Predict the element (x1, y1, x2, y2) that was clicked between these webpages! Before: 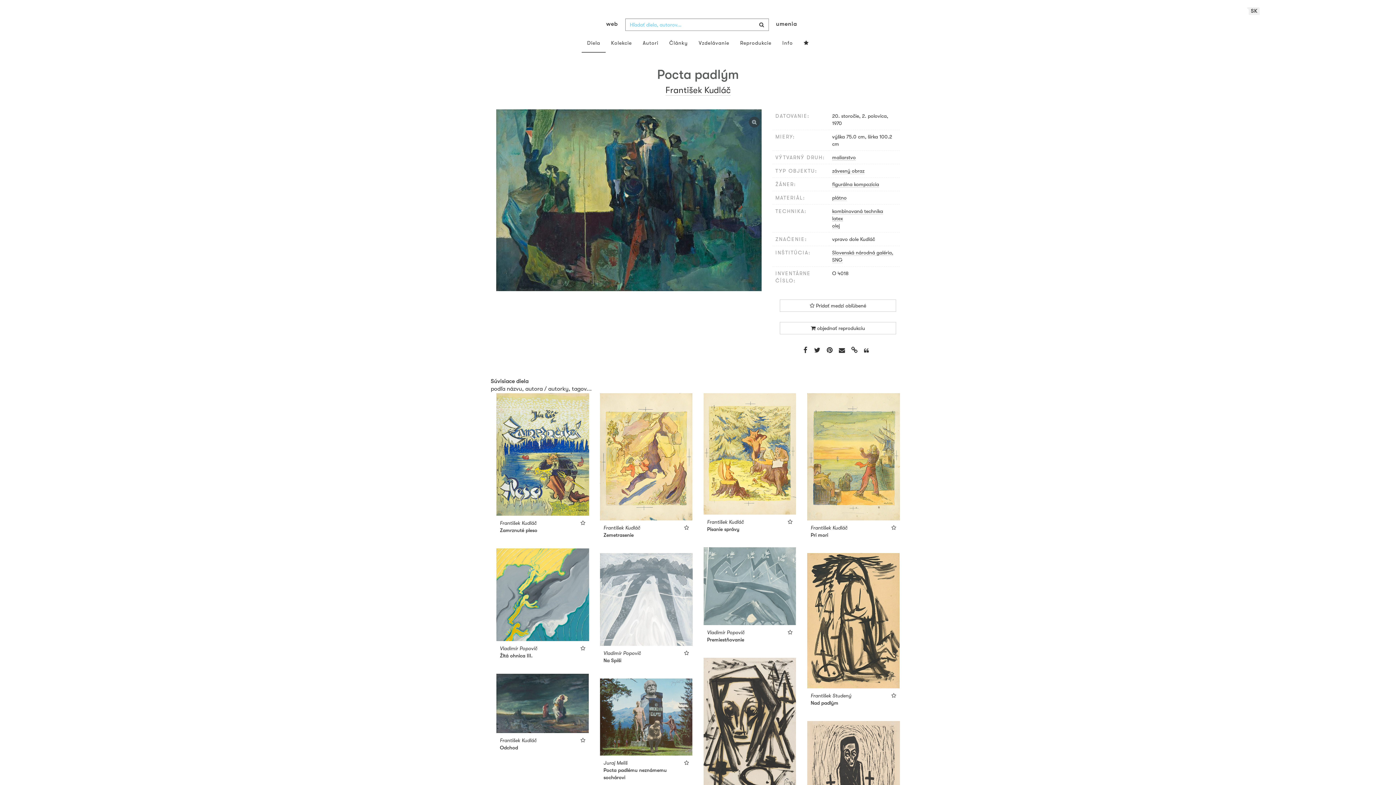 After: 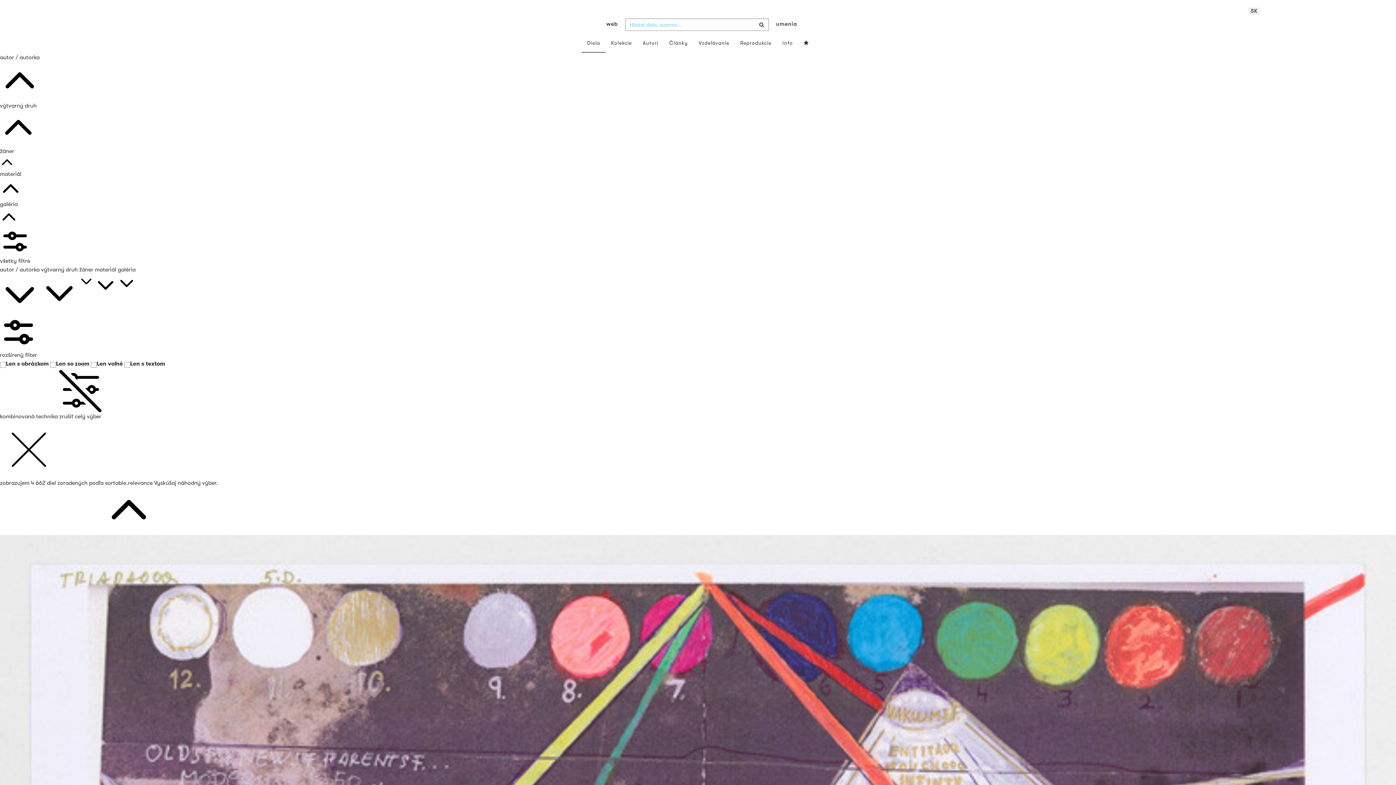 Action: label: kombinovaná technika bbox: (832, 208, 883, 214)